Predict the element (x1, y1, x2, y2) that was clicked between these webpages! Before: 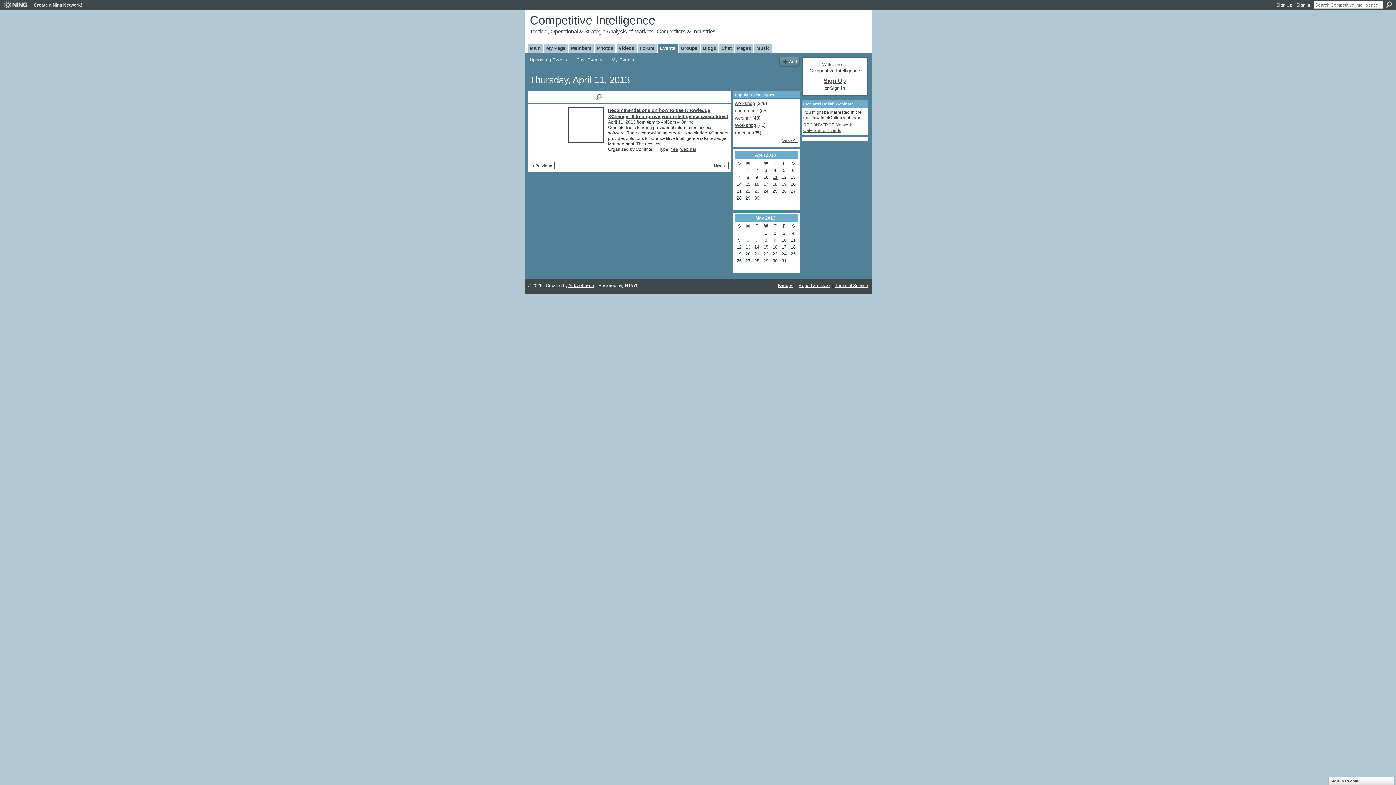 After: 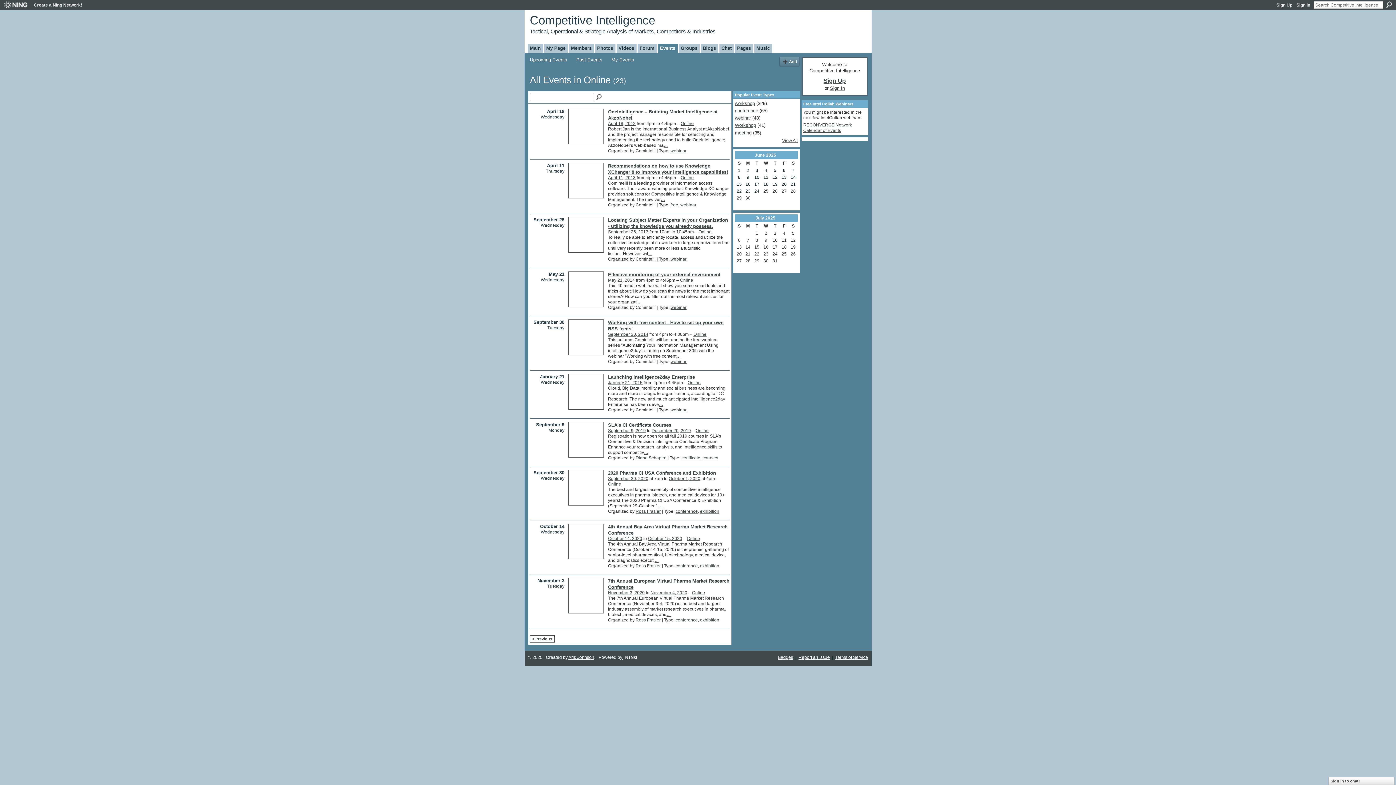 Action: label: Online bbox: (680, 119, 694, 124)